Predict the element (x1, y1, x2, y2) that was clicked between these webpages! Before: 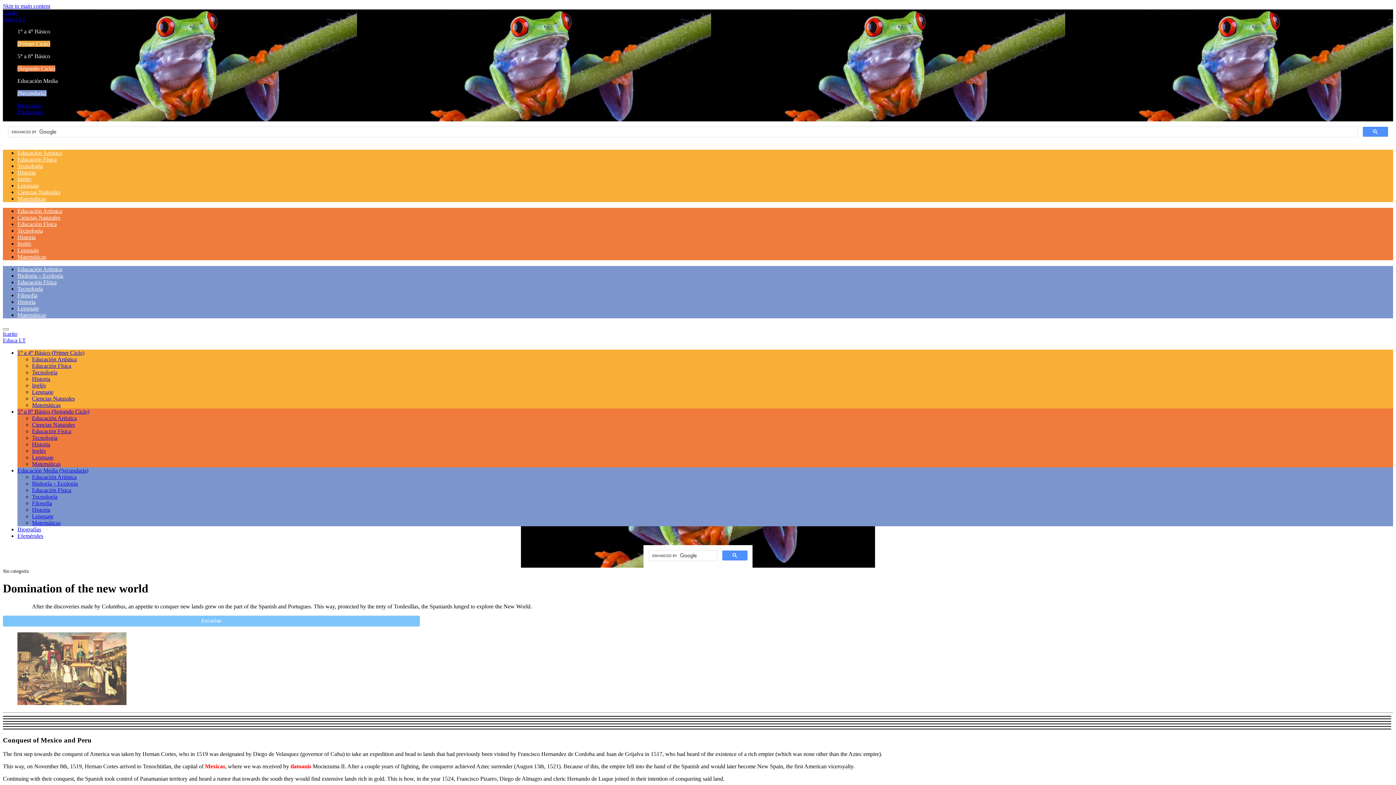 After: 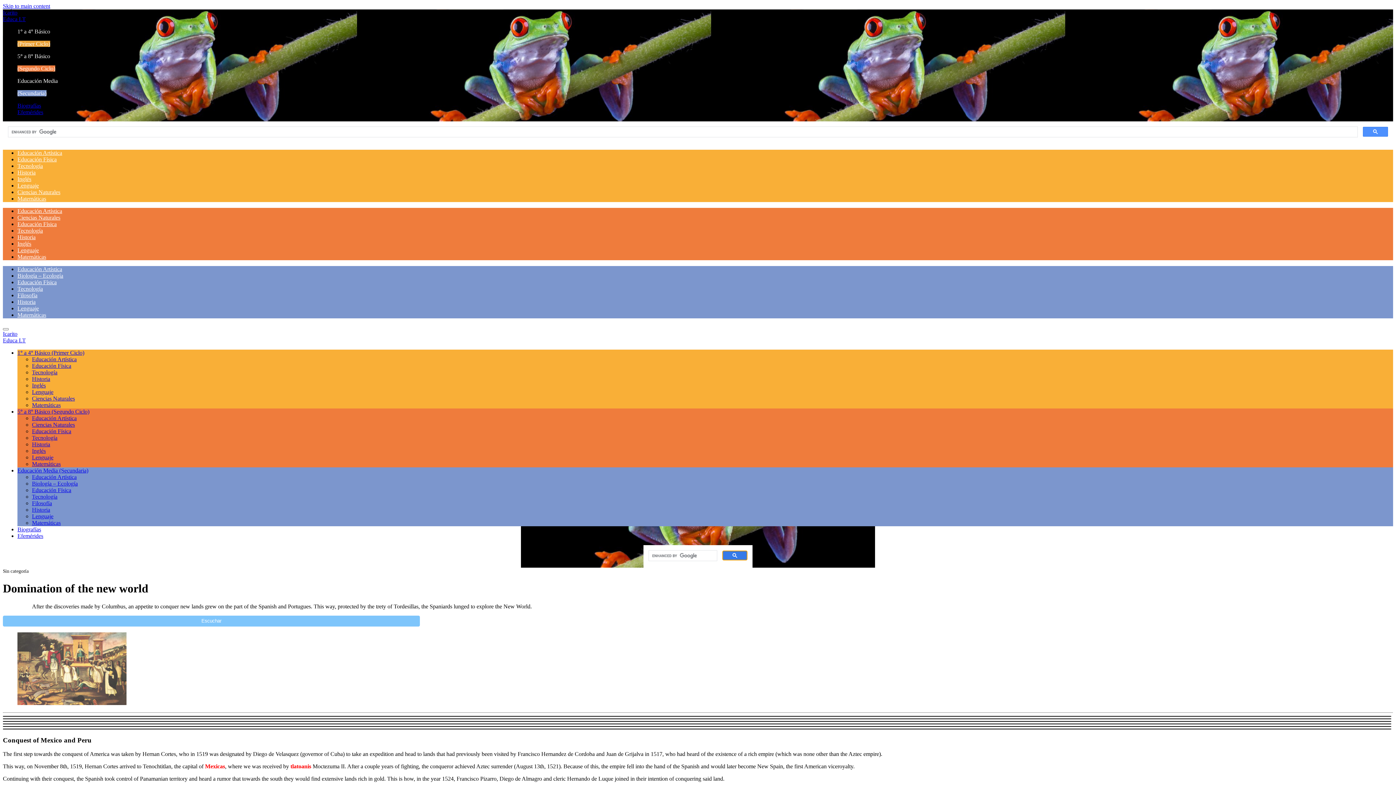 Action: bbox: (722, 550, 747, 560)